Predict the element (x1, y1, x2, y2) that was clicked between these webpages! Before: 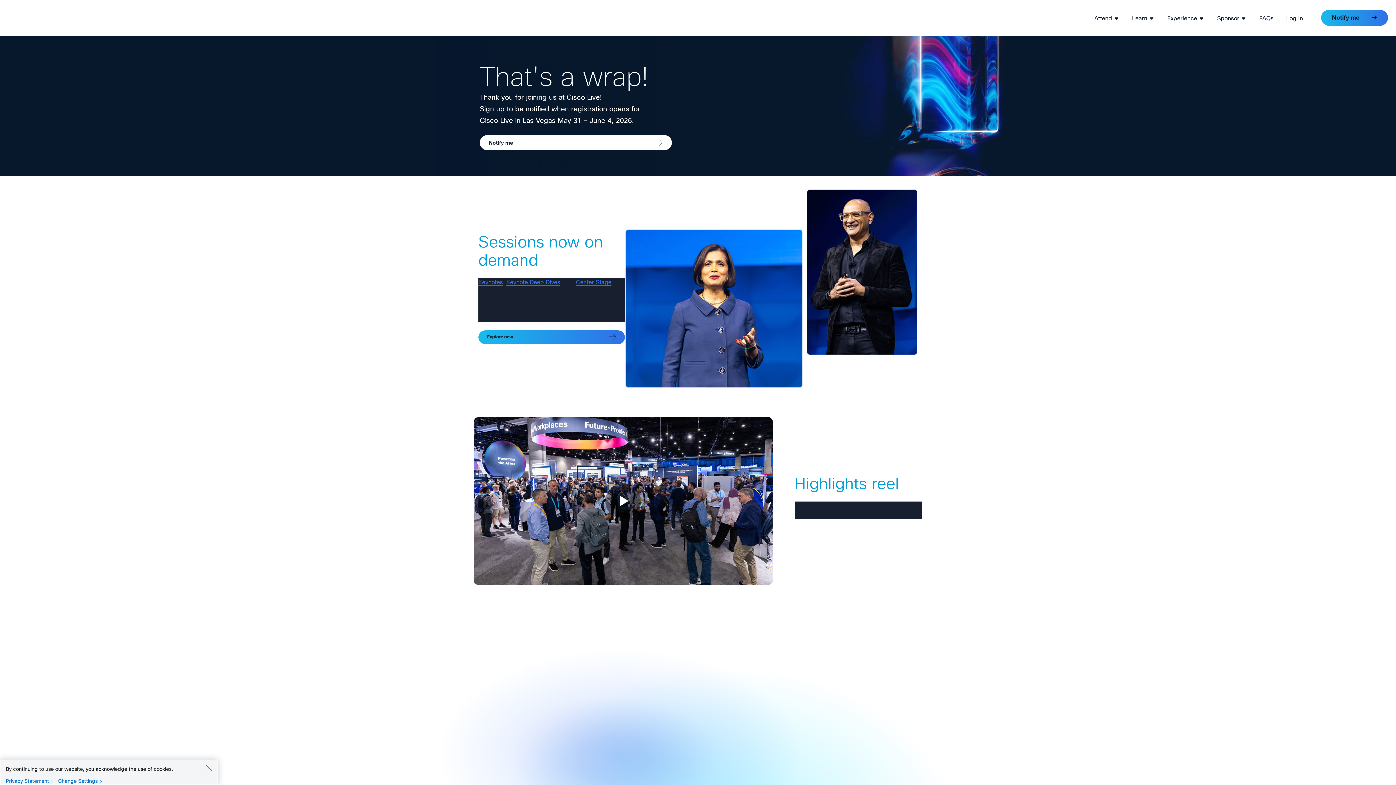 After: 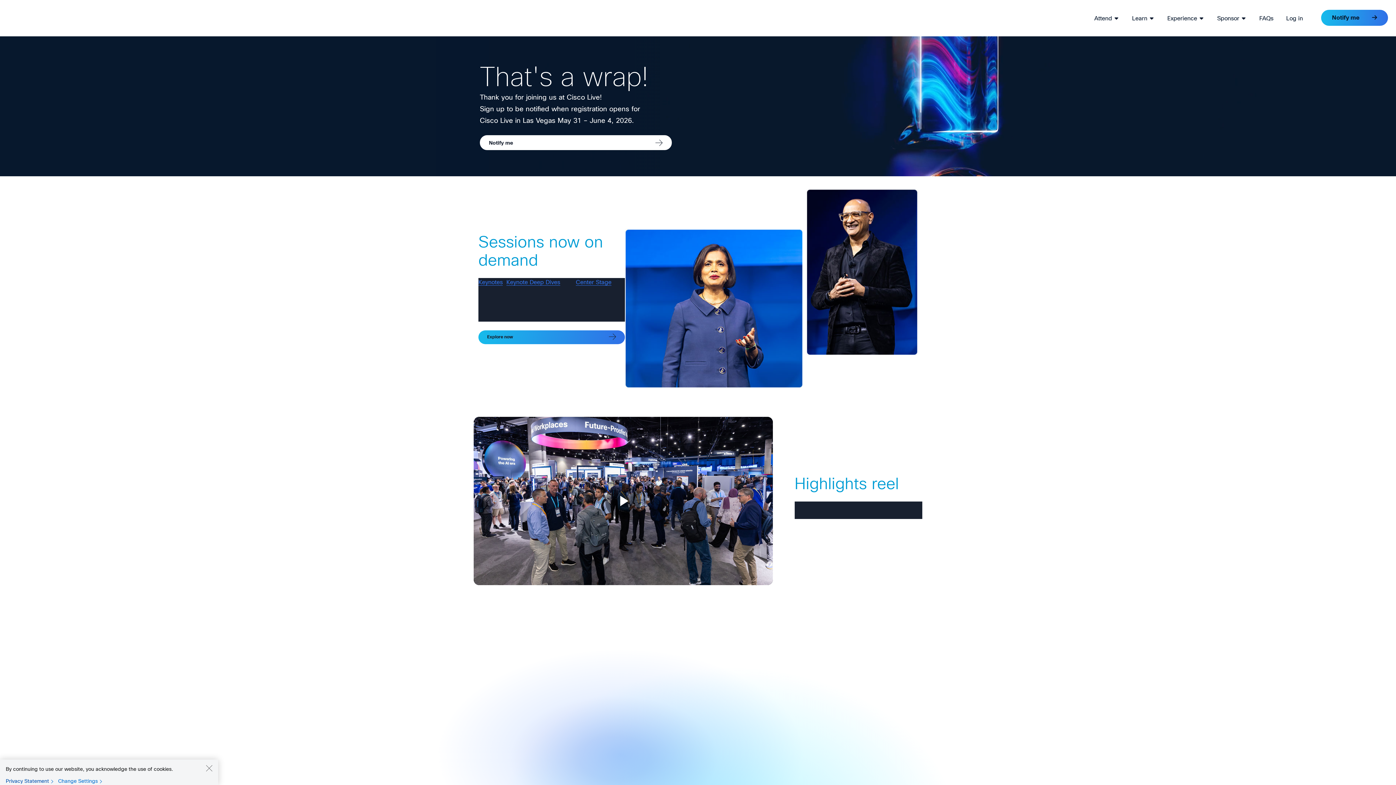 Action: bbox: (5, 778, 56, 784) label: Privacy Statement